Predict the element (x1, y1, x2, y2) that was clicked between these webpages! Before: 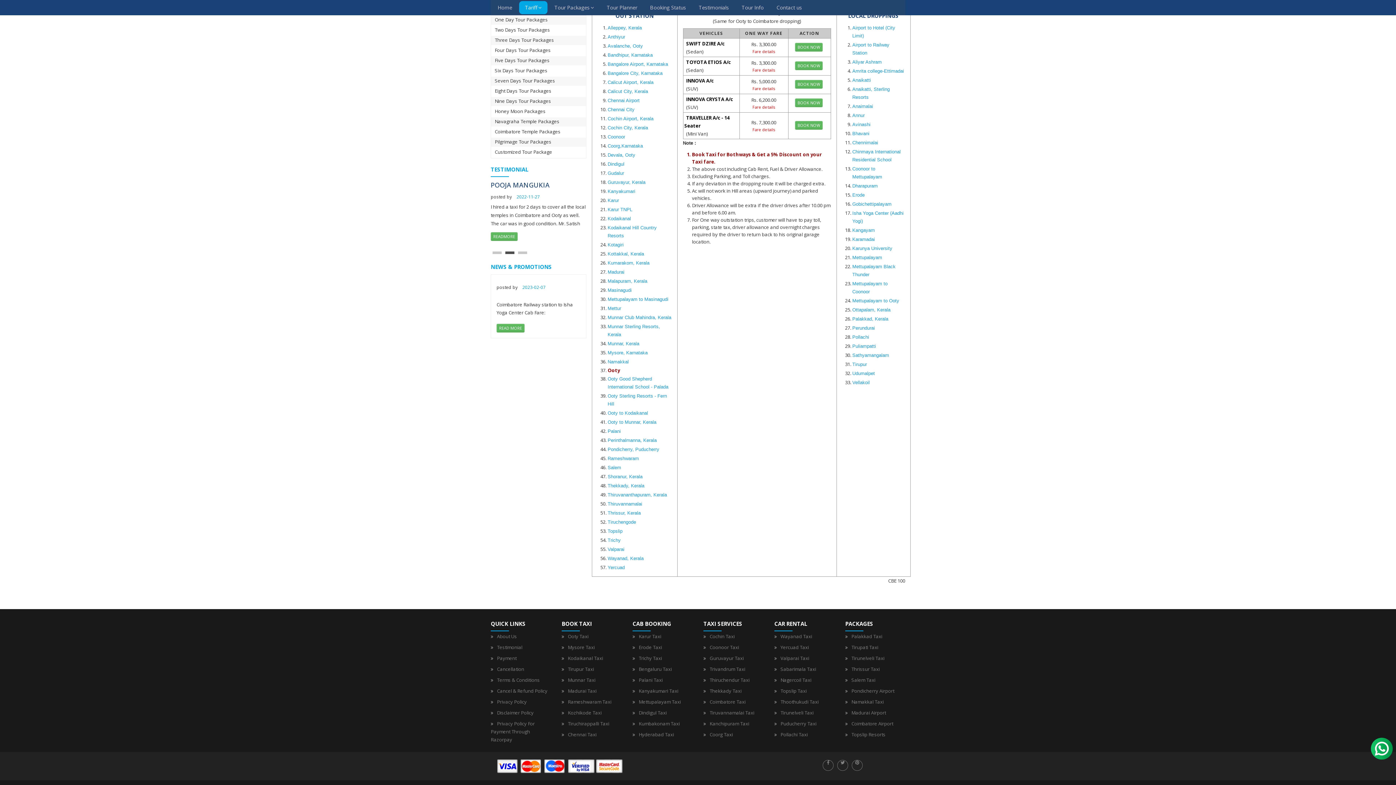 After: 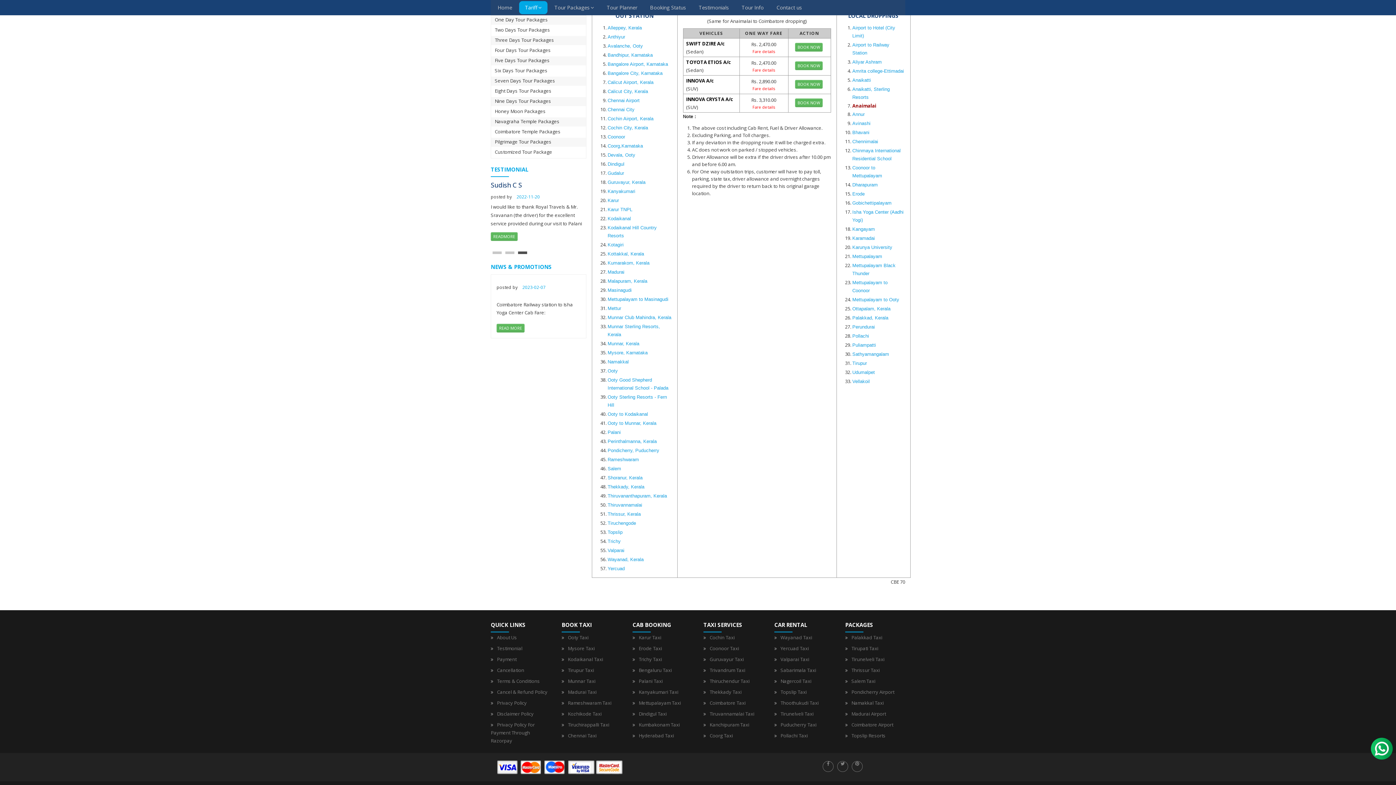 Action: bbox: (852, 103, 873, 108) label: Anaimalai